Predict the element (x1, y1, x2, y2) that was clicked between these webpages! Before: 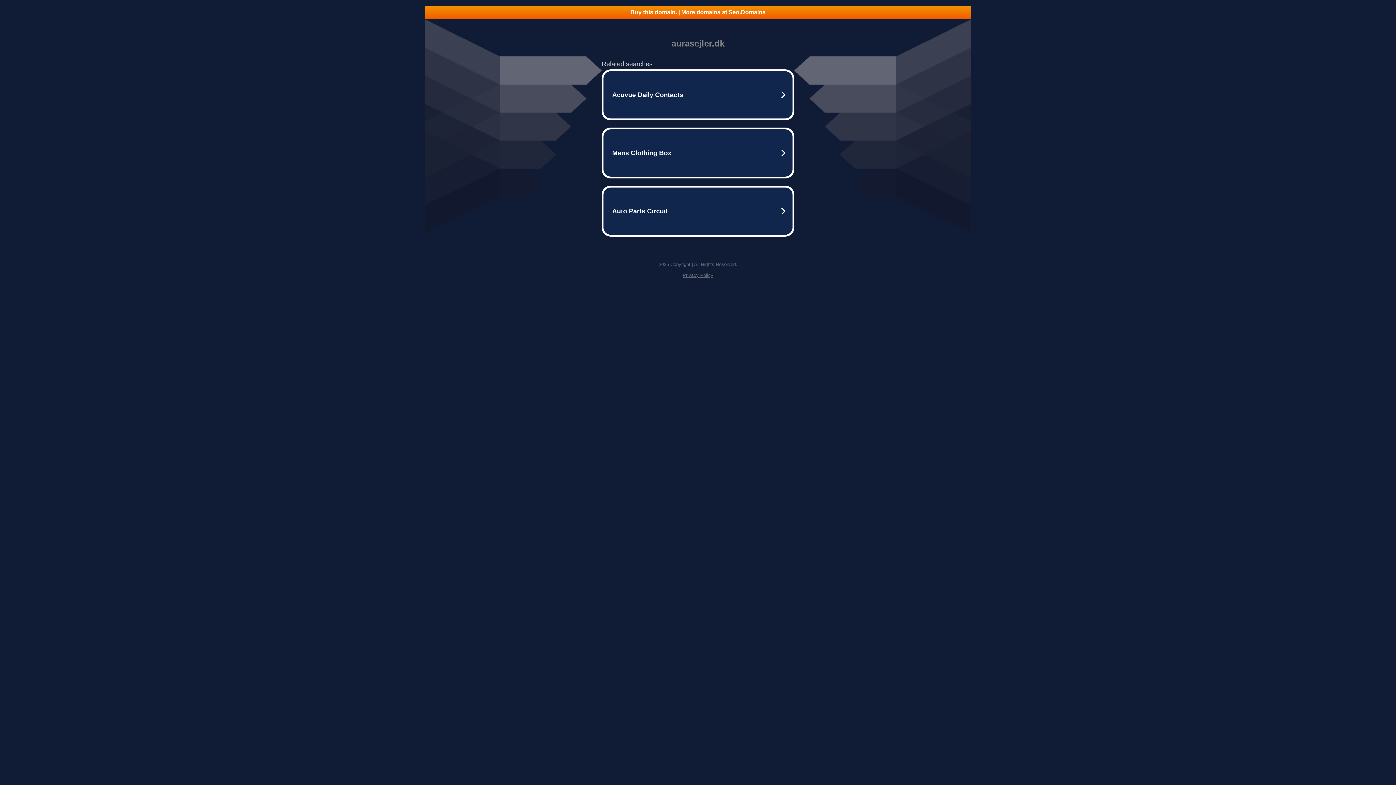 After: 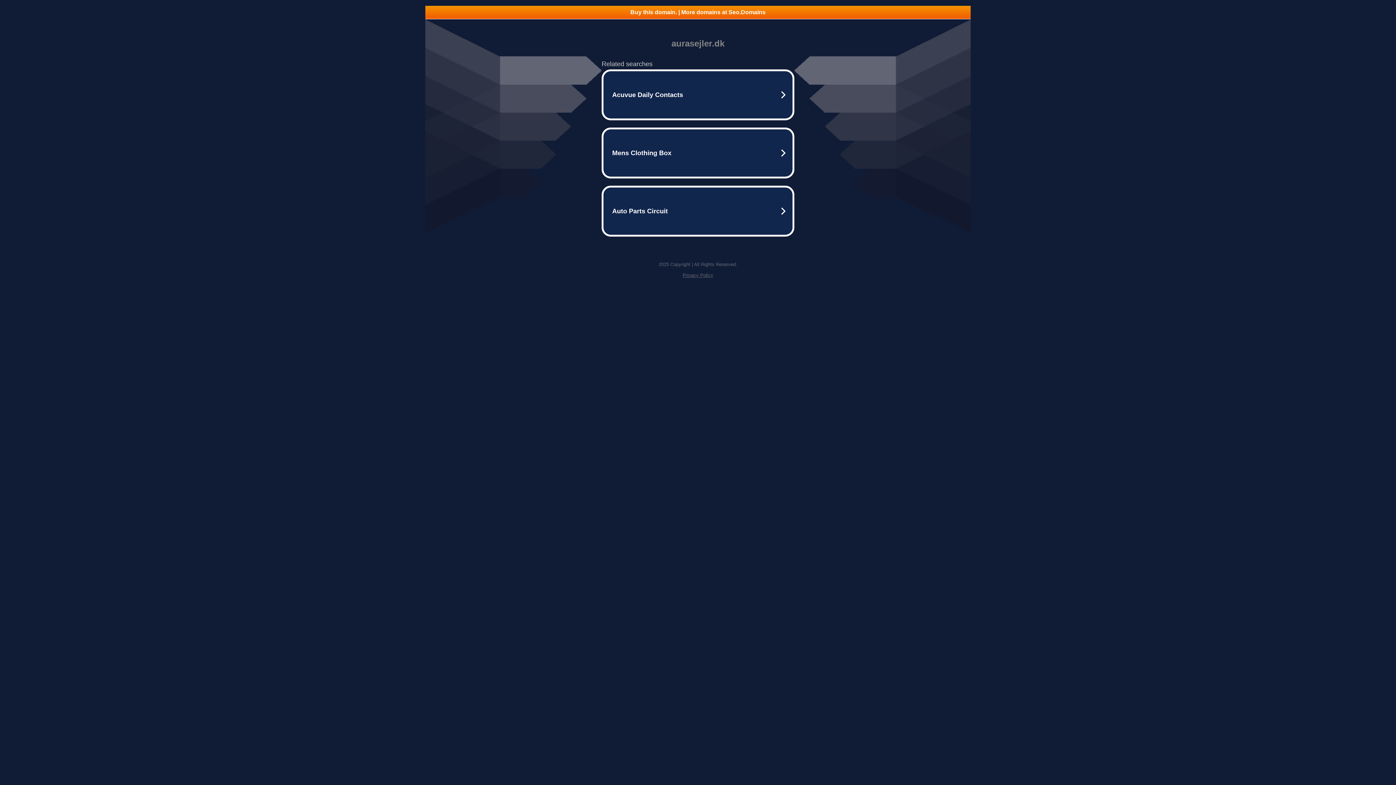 Action: bbox: (425, 5, 970, 18) label: Buy this domain. | More domains at Seo.Domains